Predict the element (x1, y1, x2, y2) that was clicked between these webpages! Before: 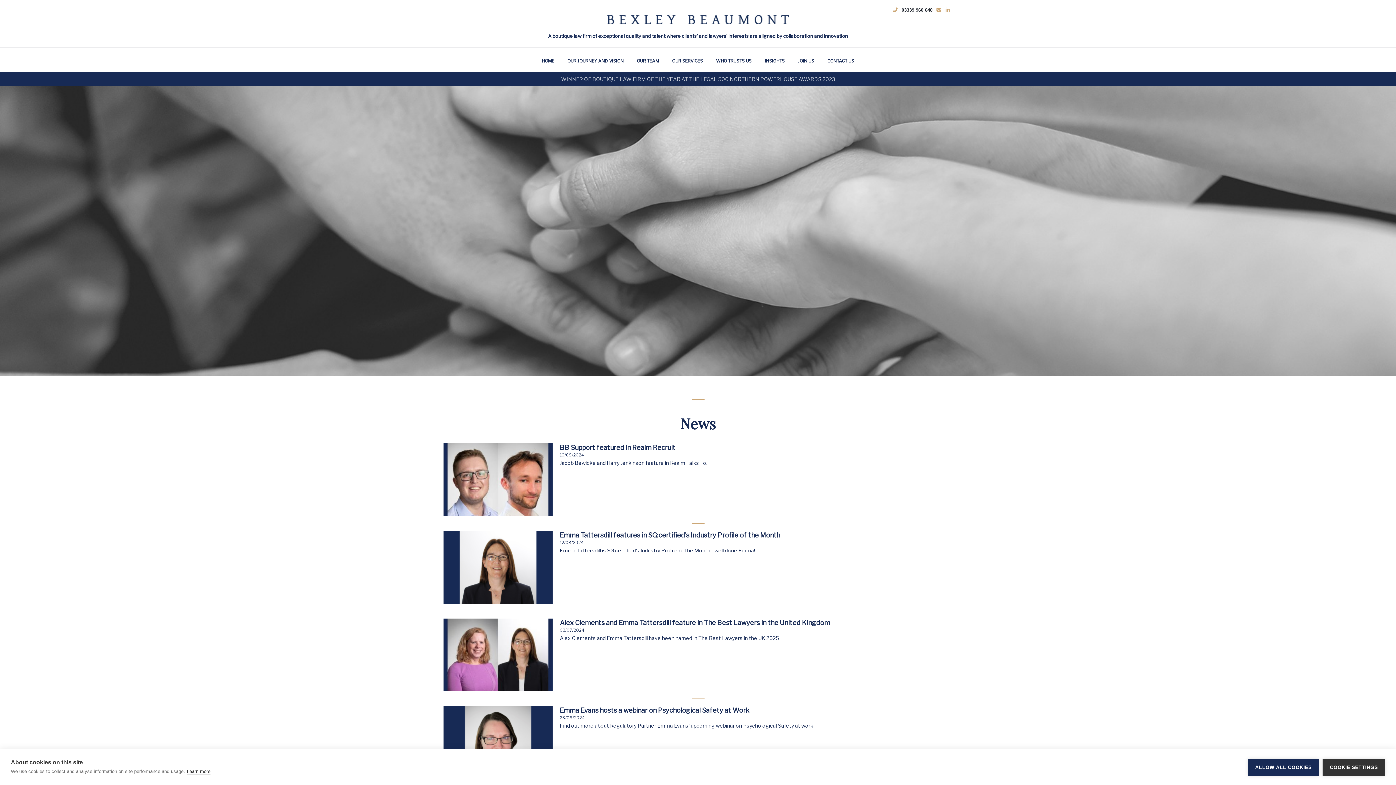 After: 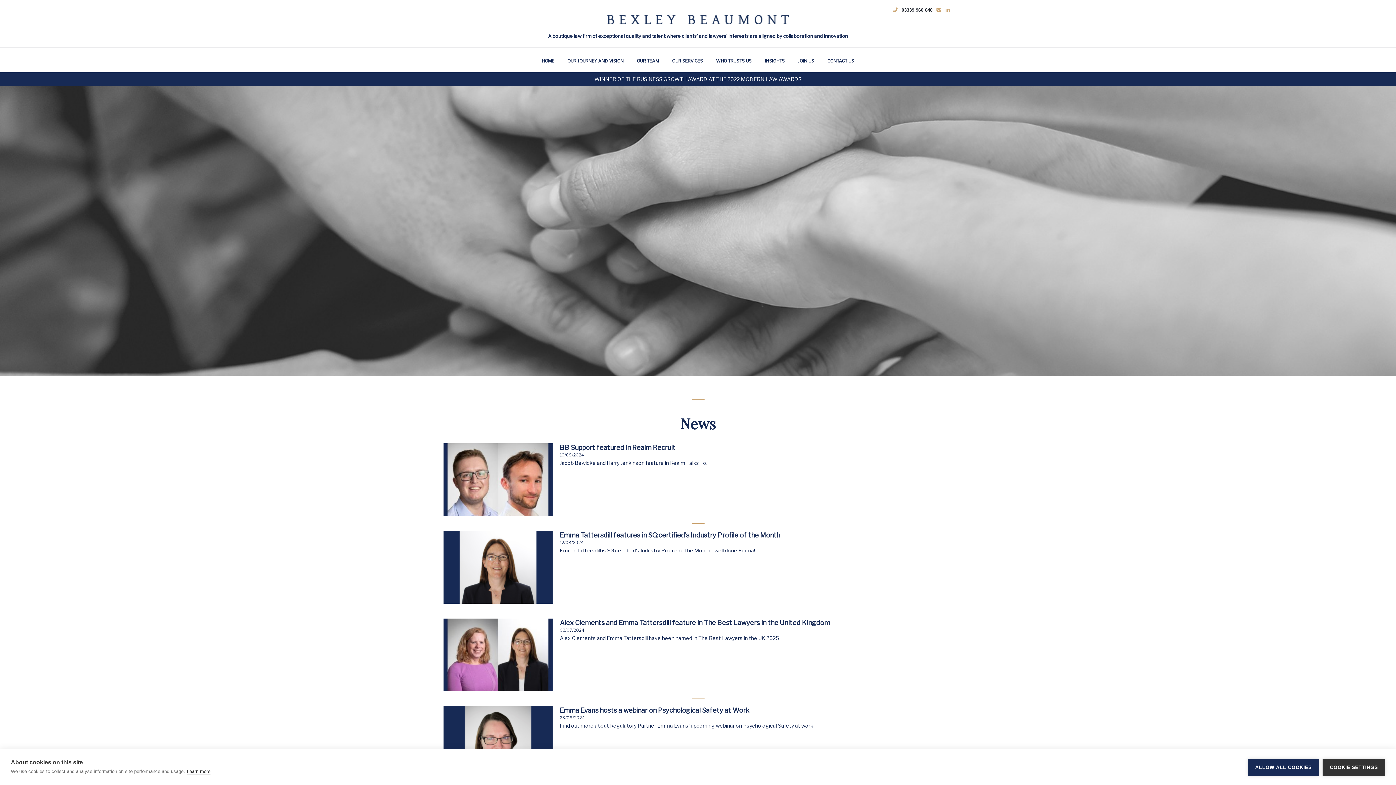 Action: bbox: (936, 7, 941, 12)